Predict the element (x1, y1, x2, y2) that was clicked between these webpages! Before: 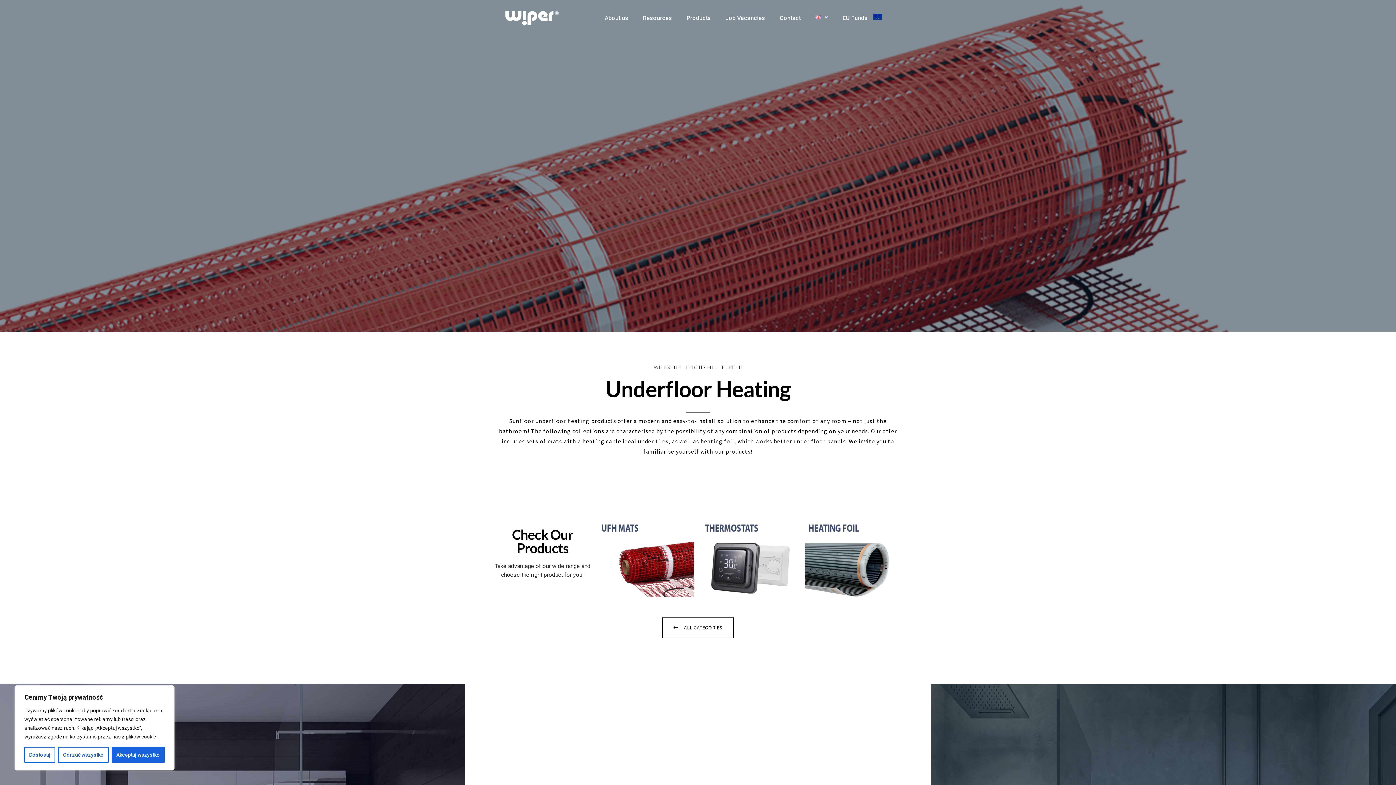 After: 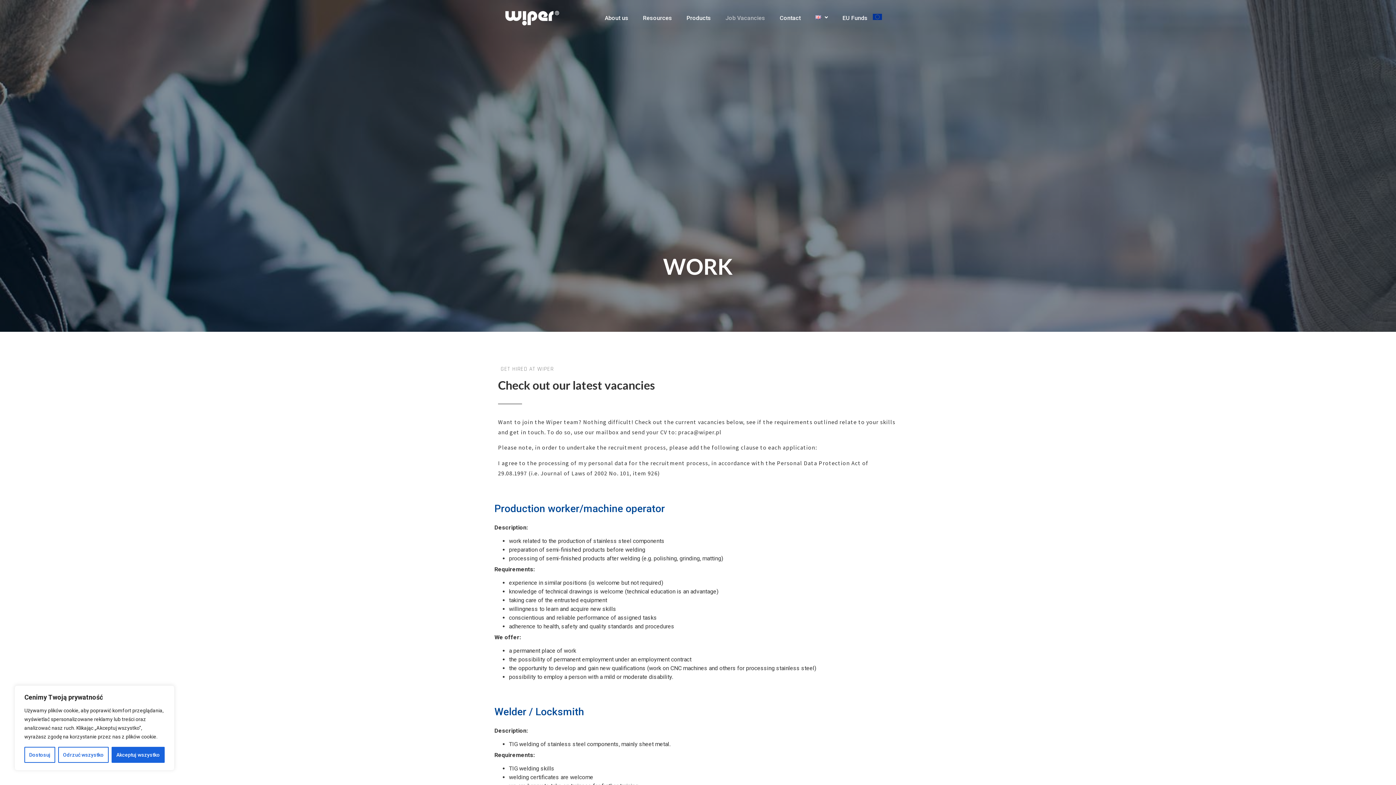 Action: bbox: (718, 9, 772, 26) label: Job Vacancies